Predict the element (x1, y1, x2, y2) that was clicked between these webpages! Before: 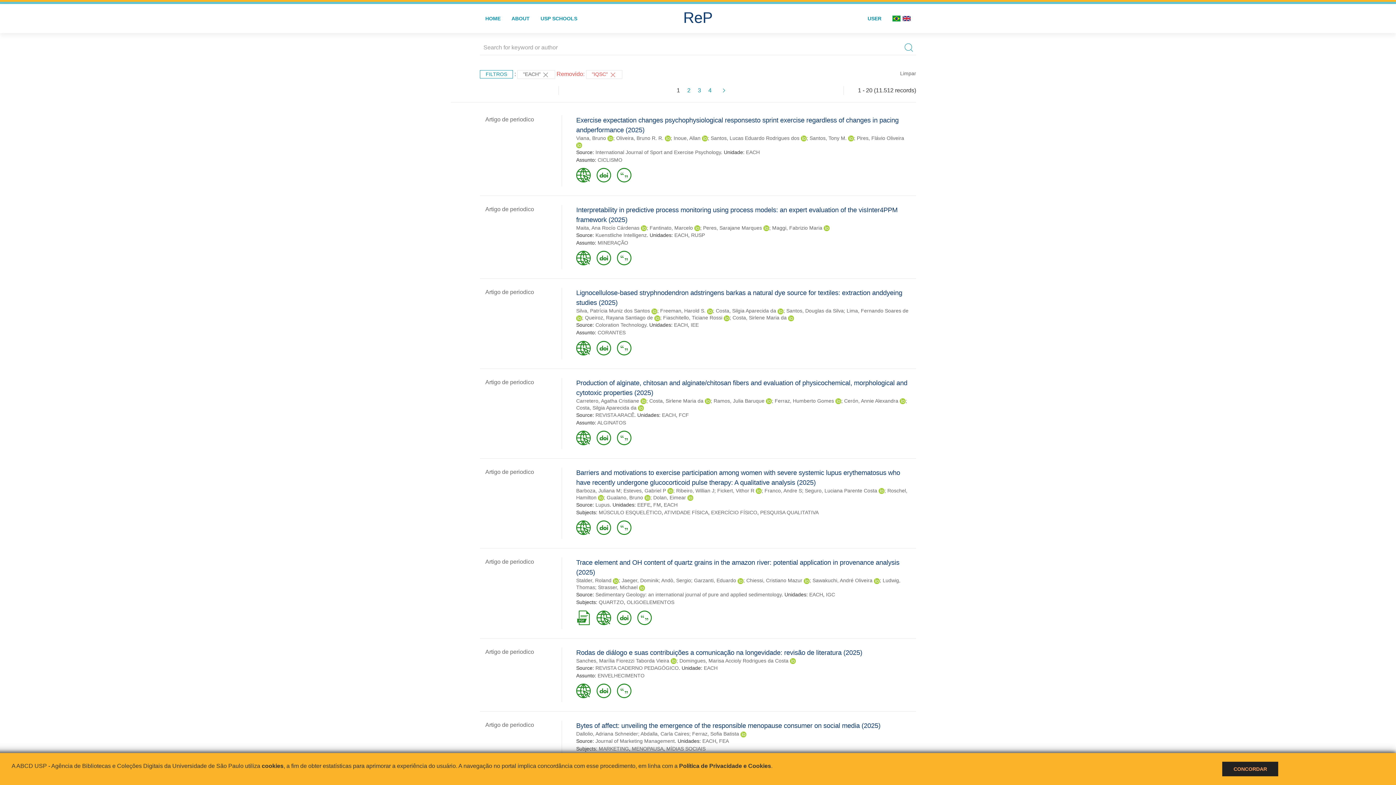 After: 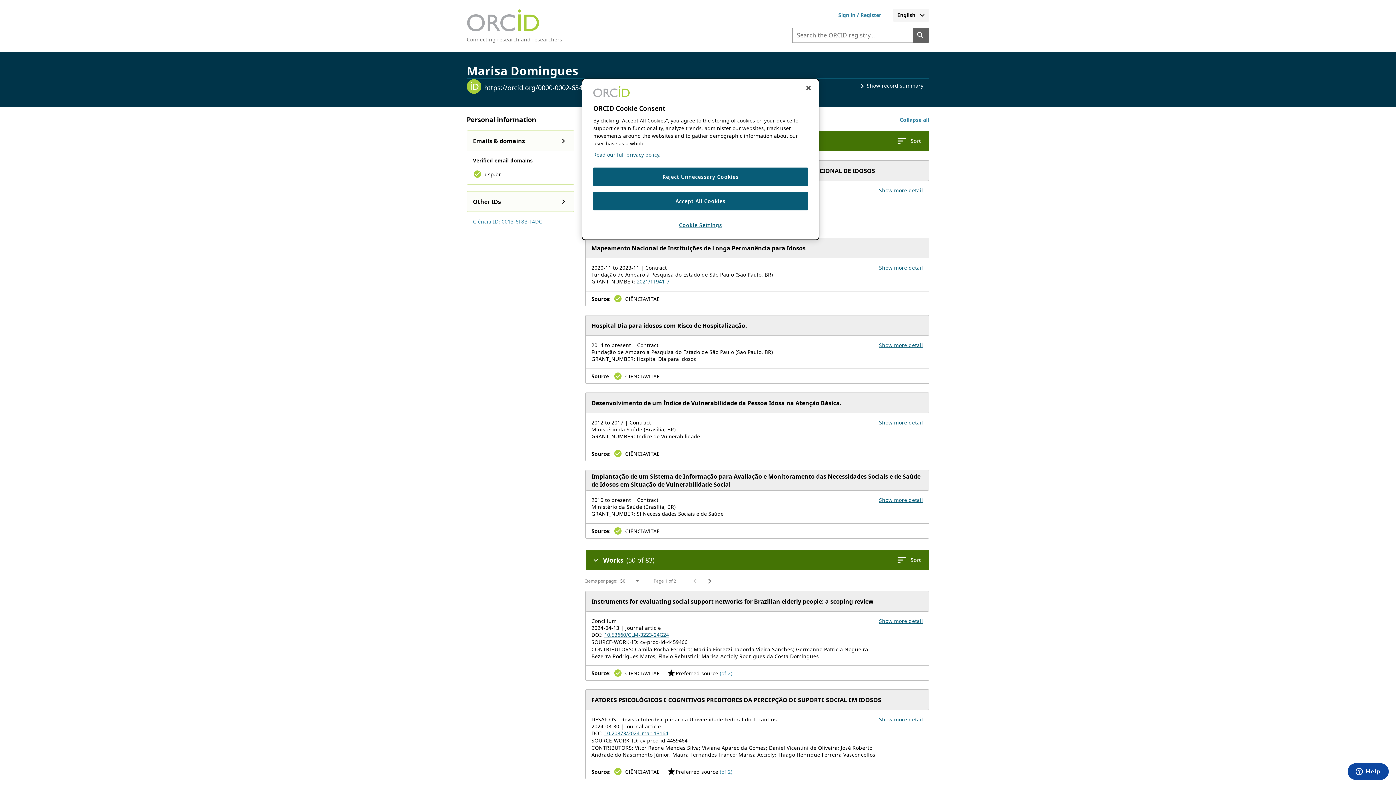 Action: bbox: (790, 658, 796, 663)